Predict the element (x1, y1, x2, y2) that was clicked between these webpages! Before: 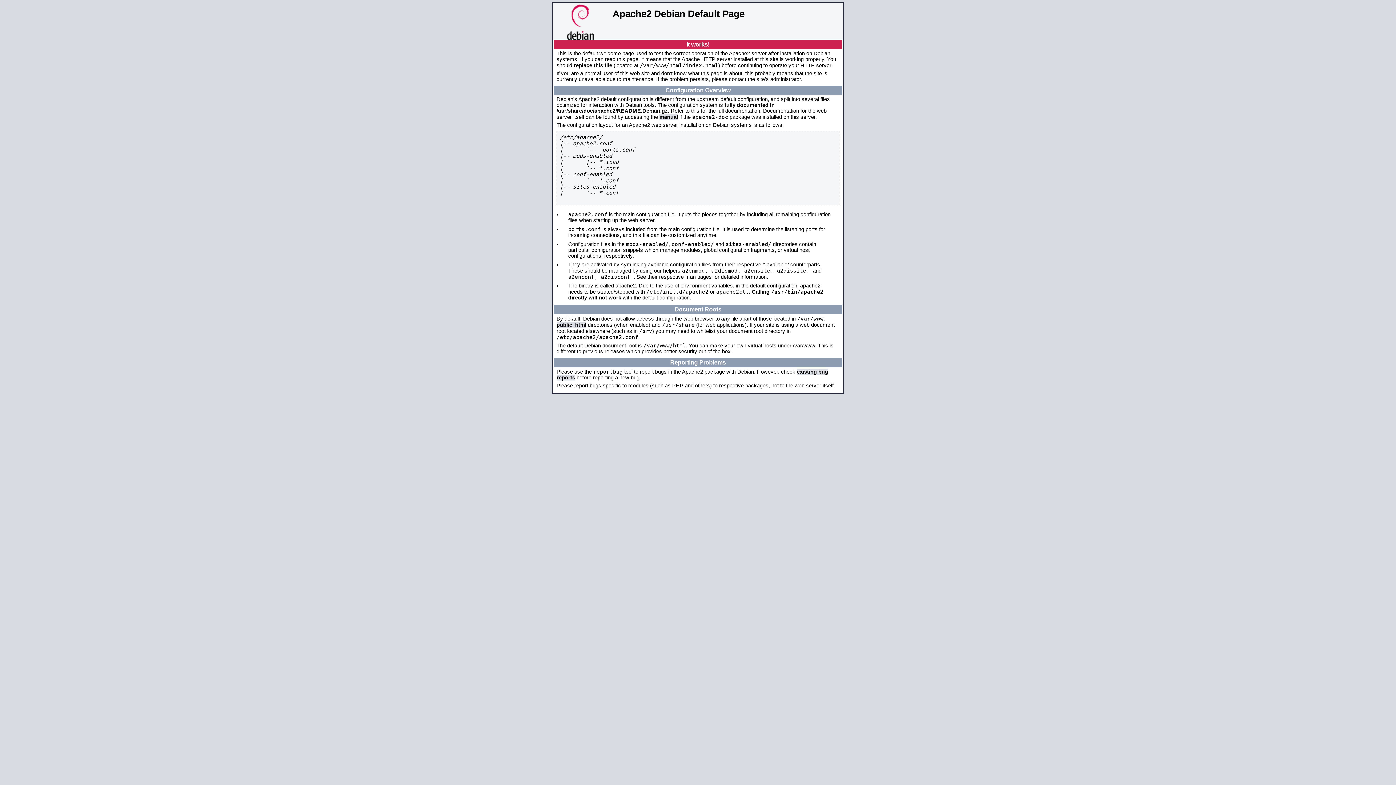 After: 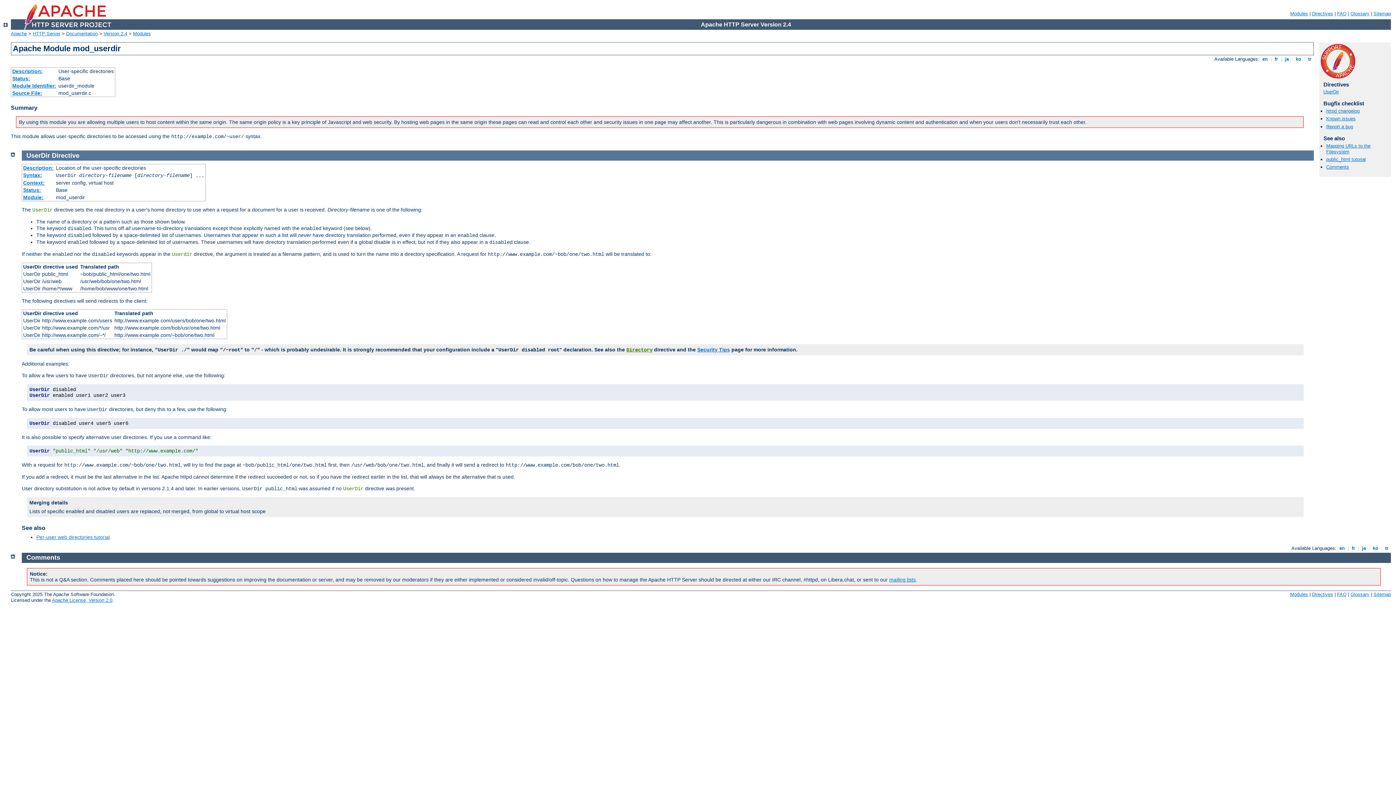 Action: label: public_html bbox: (556, 322, 586, 328)